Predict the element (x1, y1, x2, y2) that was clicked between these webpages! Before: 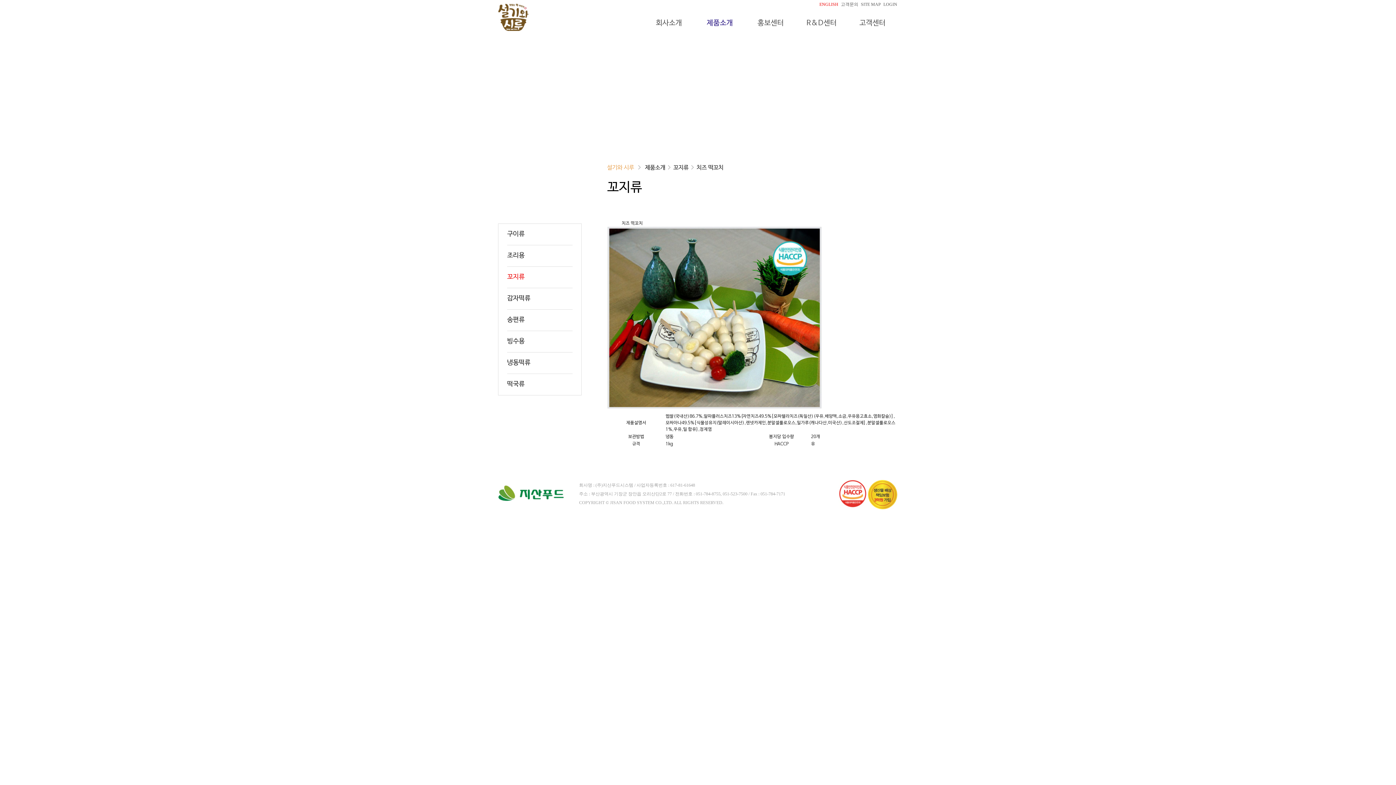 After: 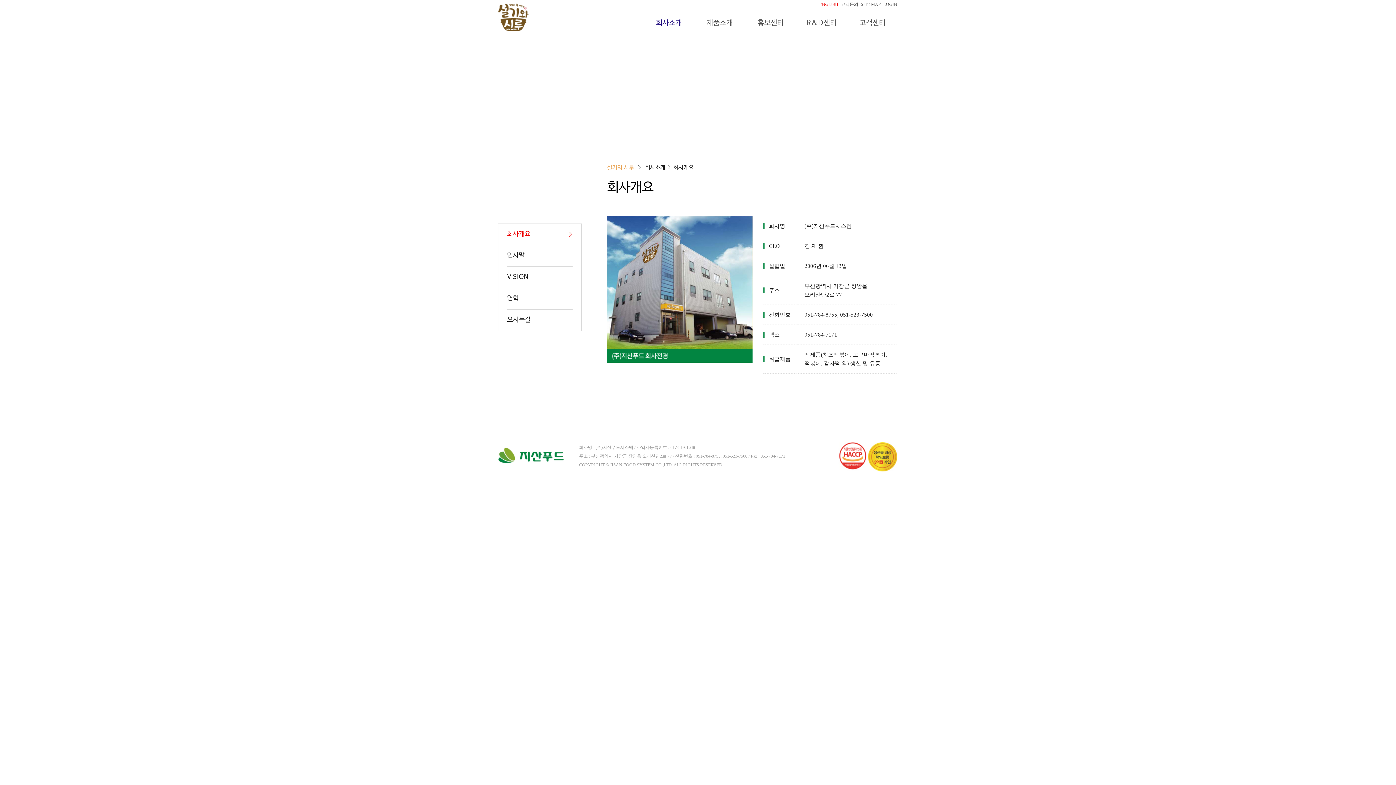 Action: bbox: (643, 17, 694, 28) label: 회사소개